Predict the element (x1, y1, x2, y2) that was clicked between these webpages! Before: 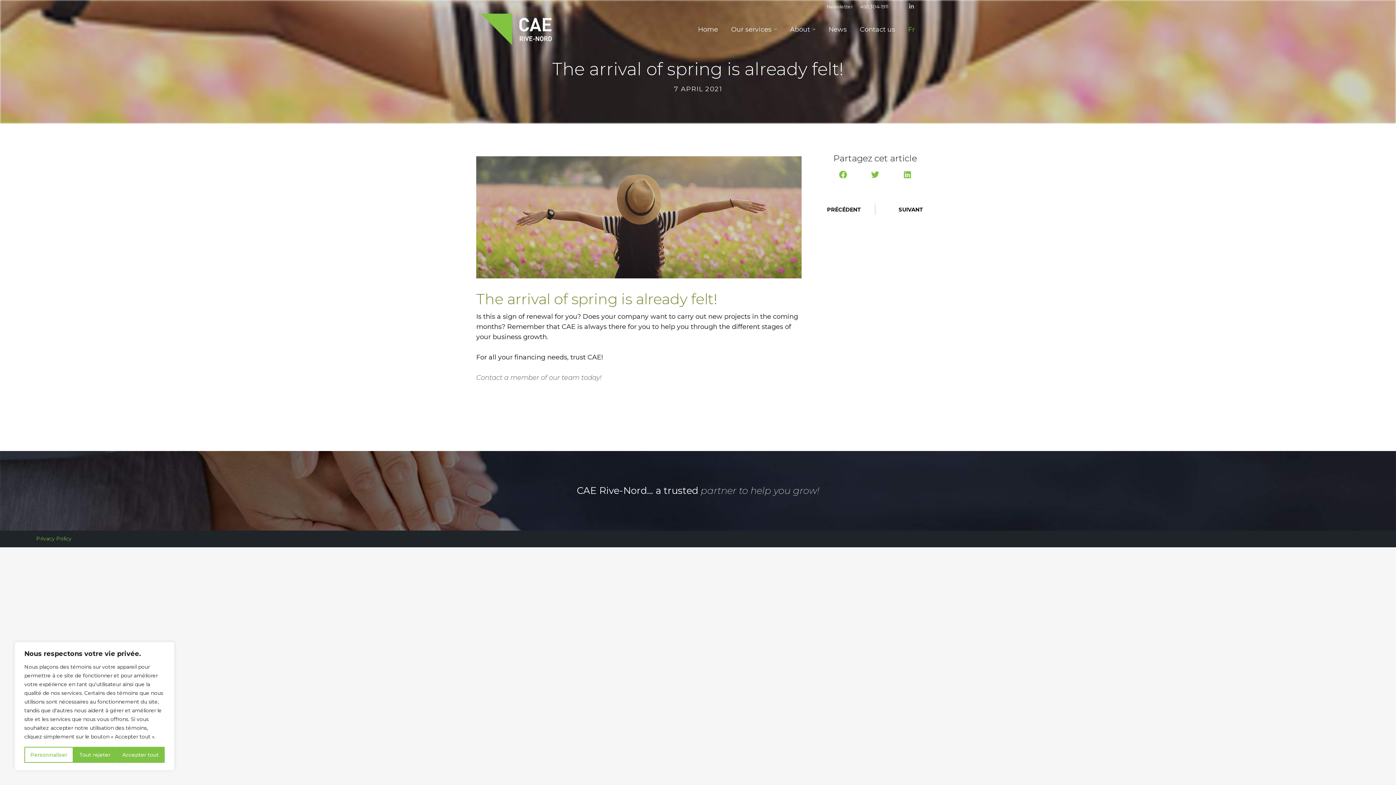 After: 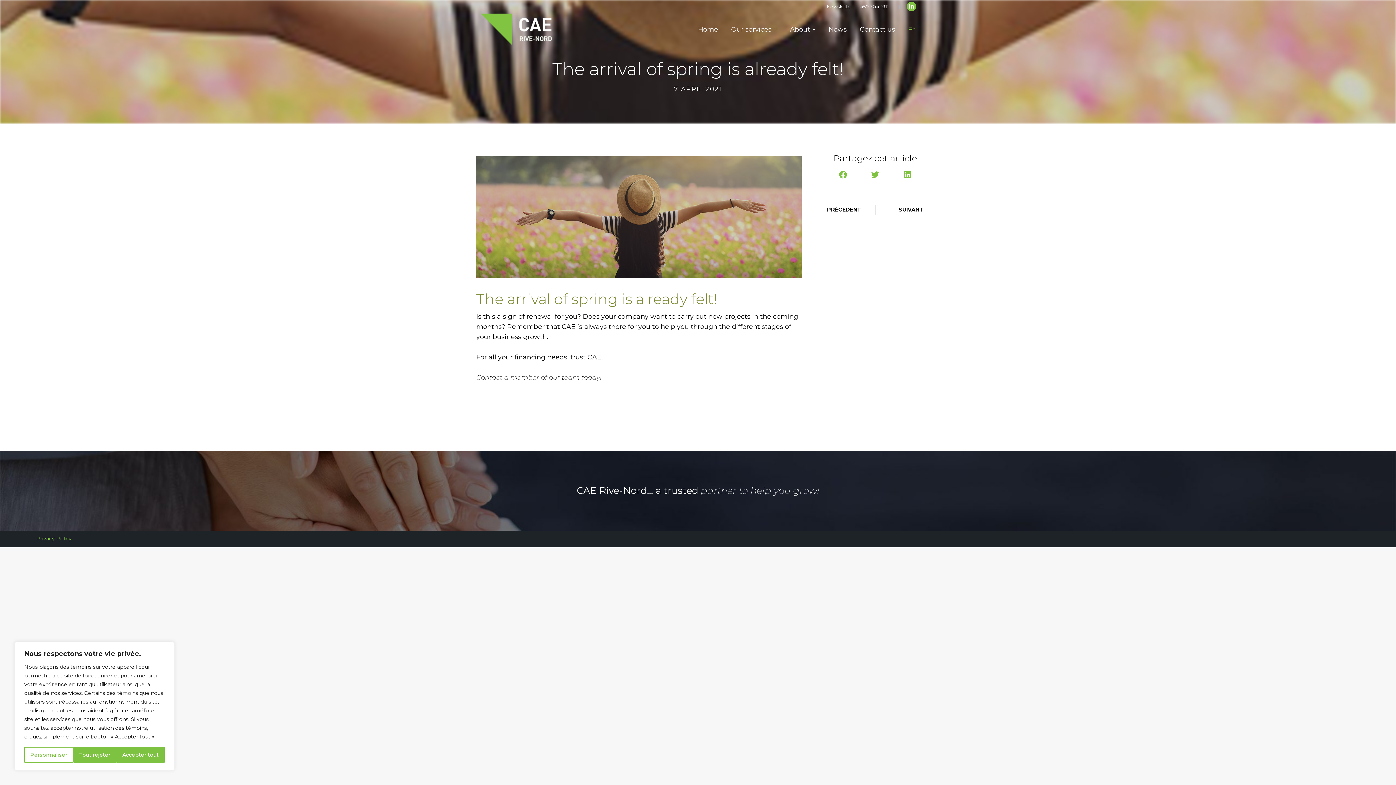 Action: bbox: (906, 1, 916, 11) label: Linkedin page opens in new window